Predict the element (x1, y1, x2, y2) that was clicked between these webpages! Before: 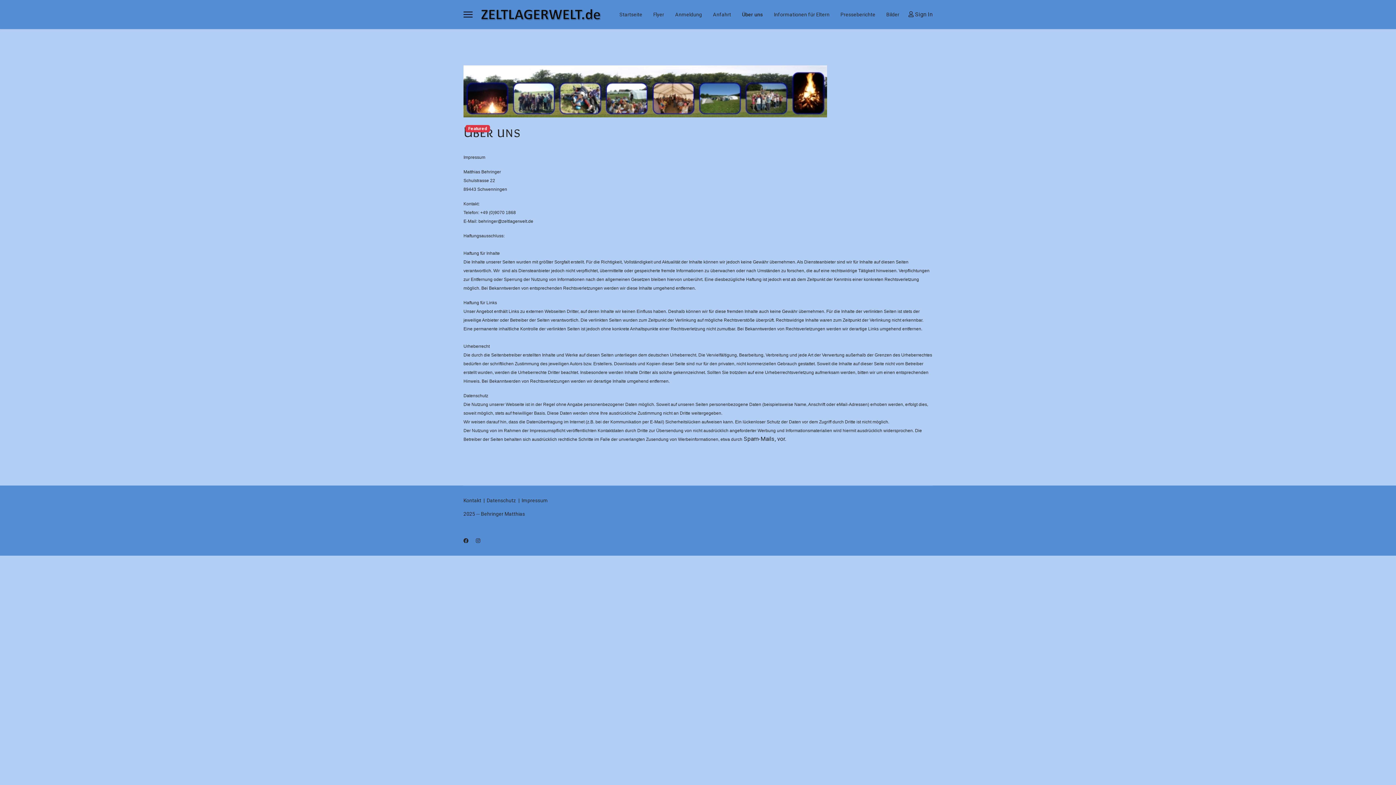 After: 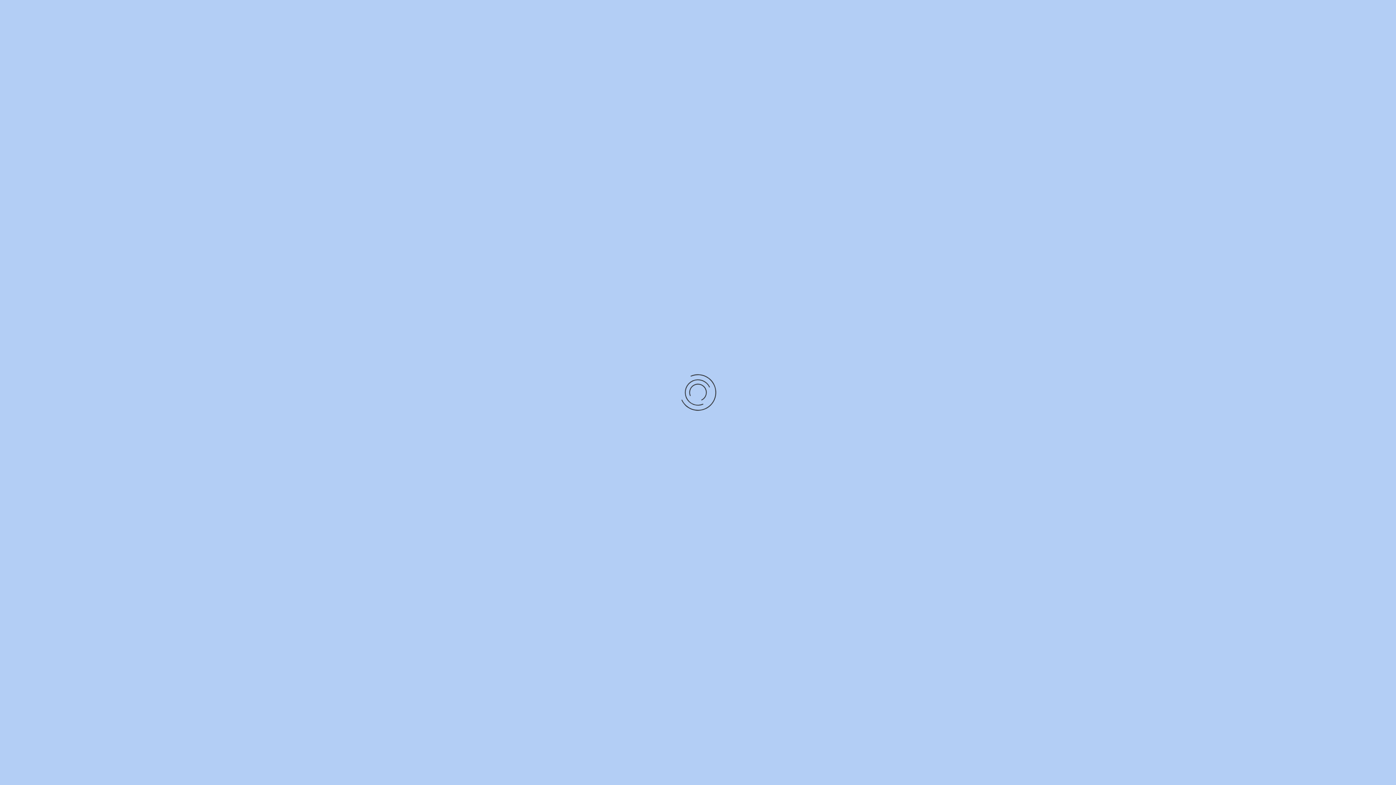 Action: bbox: (707, 0, 736, 29) label: Anfahrt